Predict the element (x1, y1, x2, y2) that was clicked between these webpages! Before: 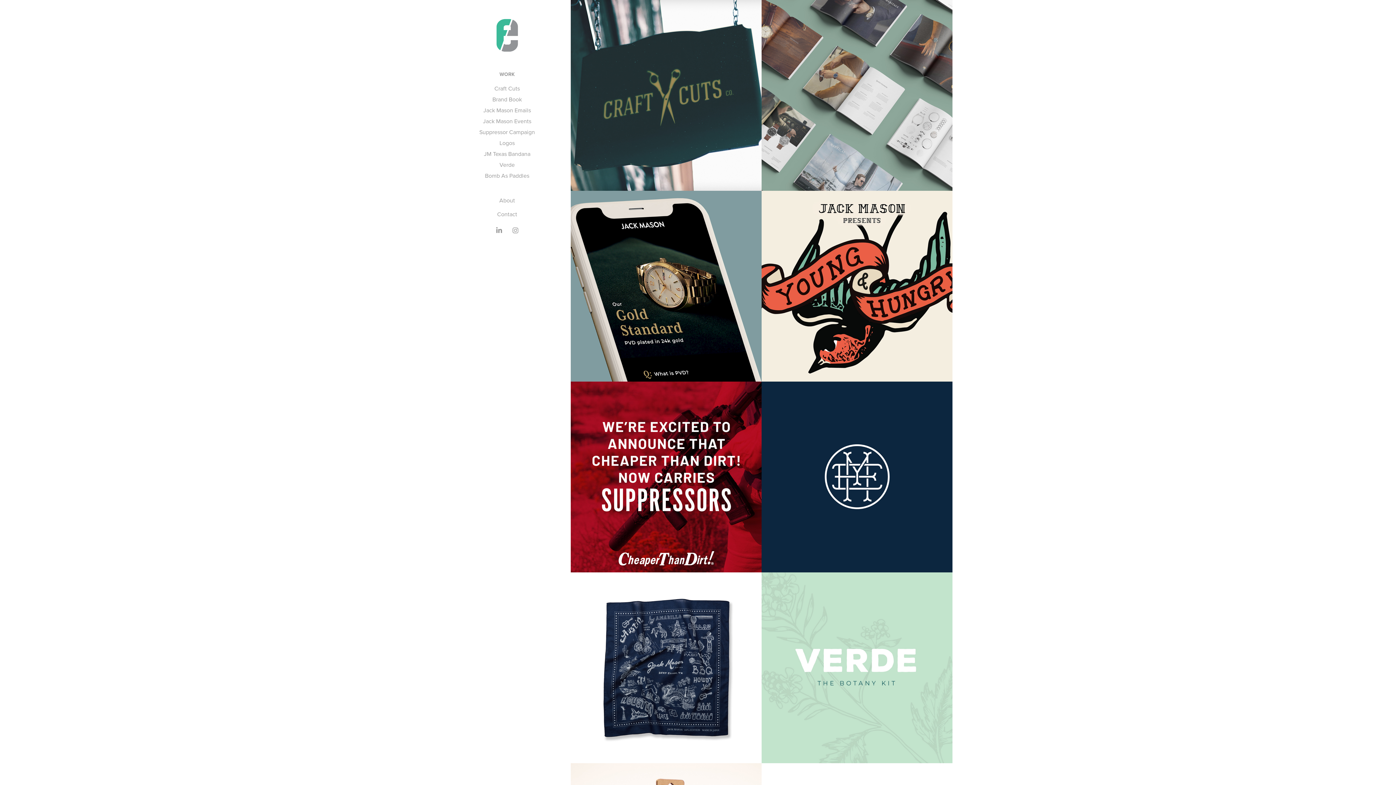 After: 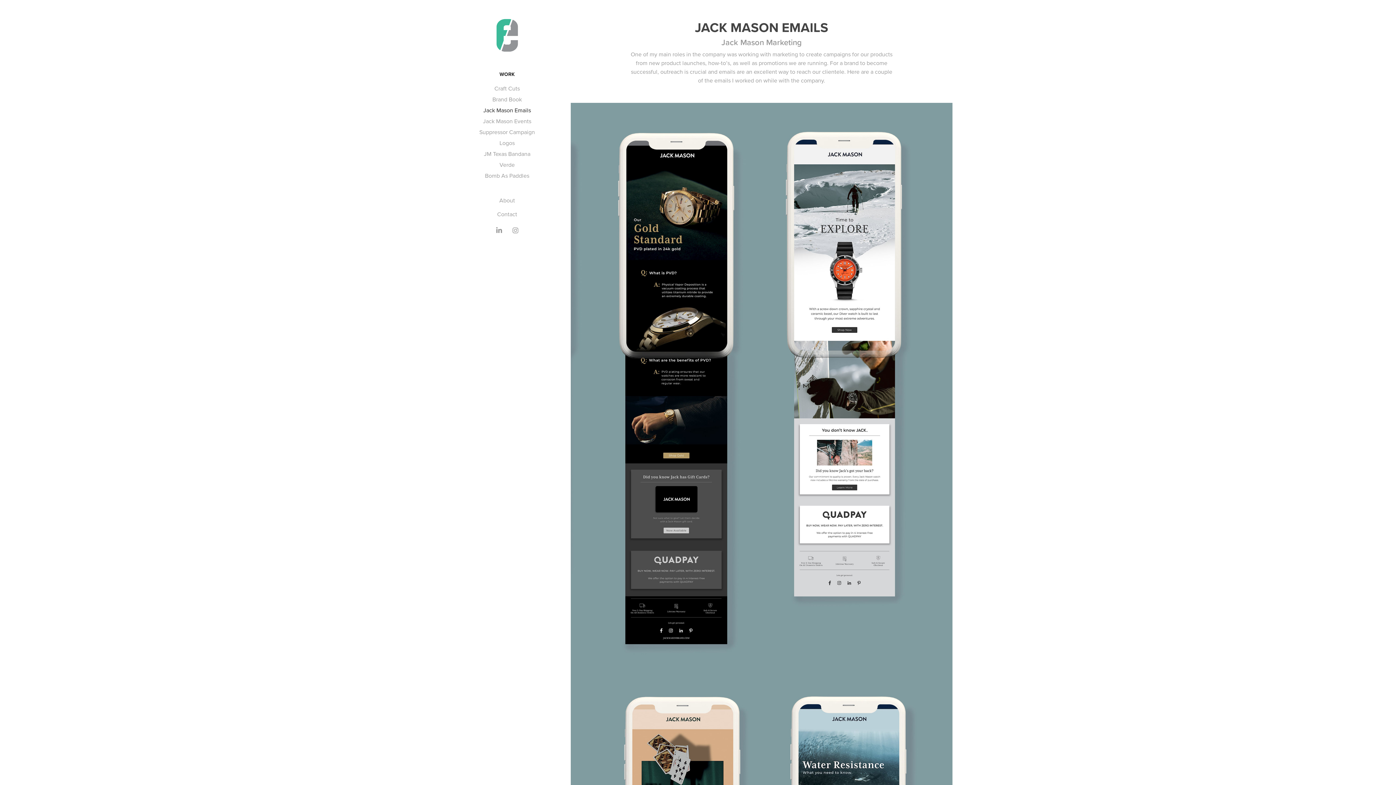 Action: bbox: (483, 106, 531, 114) label: Jack Mason Emails